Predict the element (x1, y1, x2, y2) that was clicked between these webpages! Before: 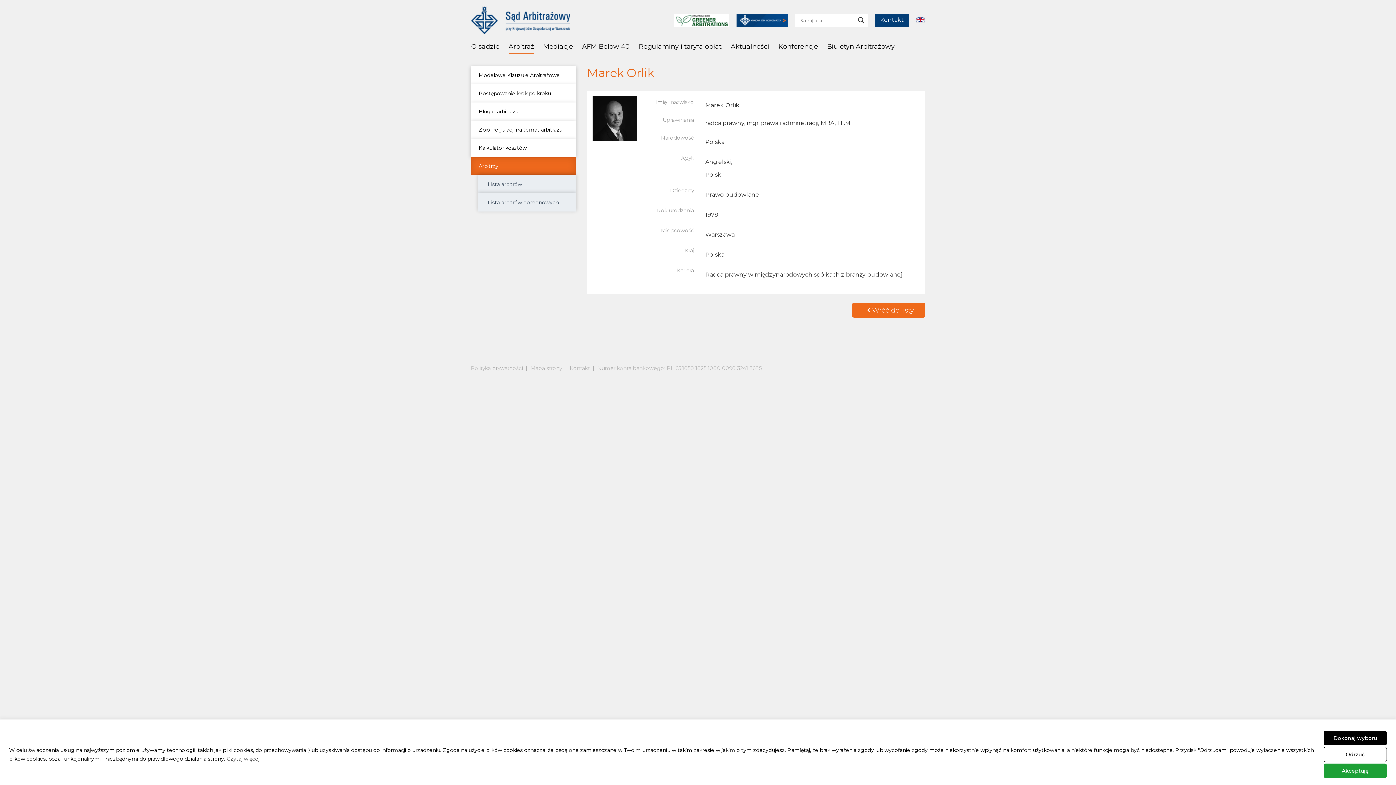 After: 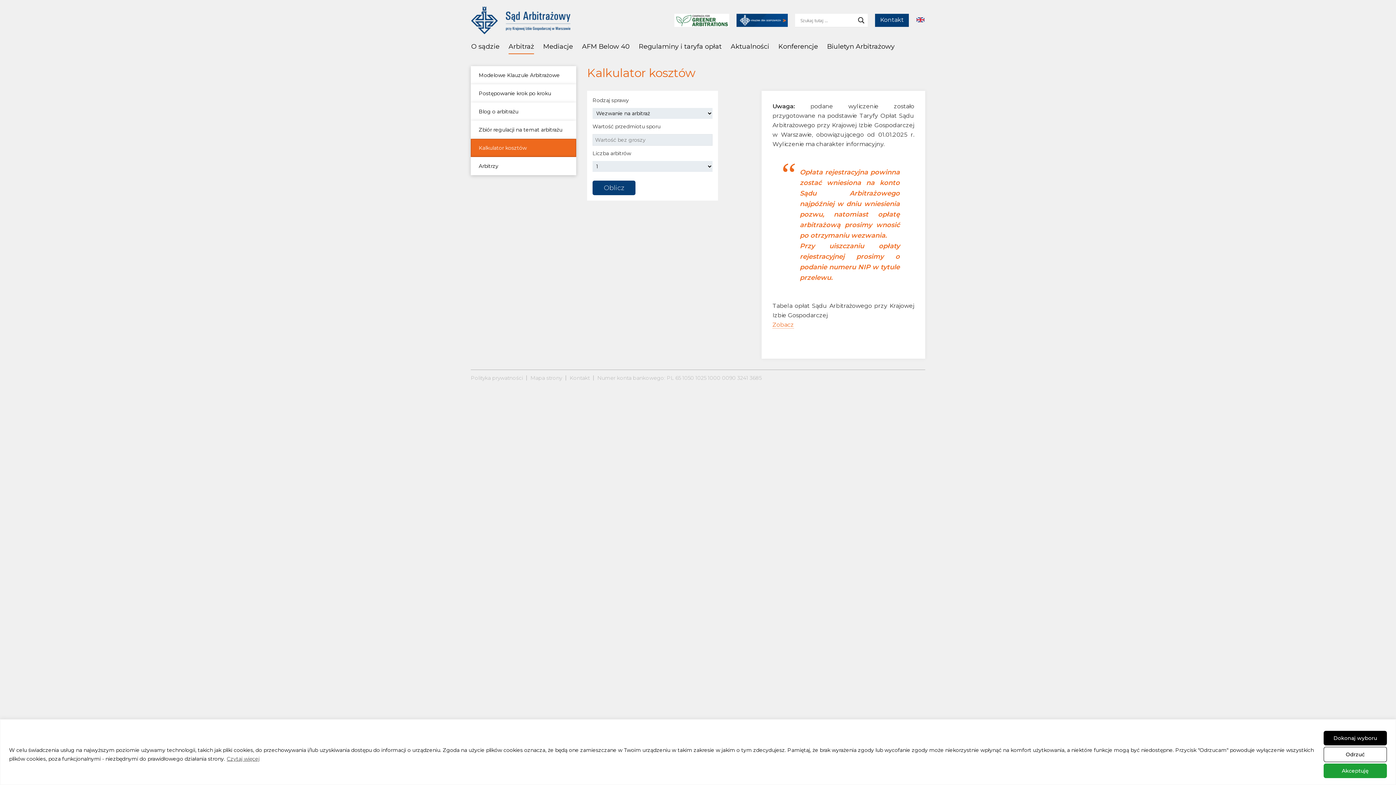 Action: label: Kalkulator kosztów bbox: (470, 138, 576, 157)